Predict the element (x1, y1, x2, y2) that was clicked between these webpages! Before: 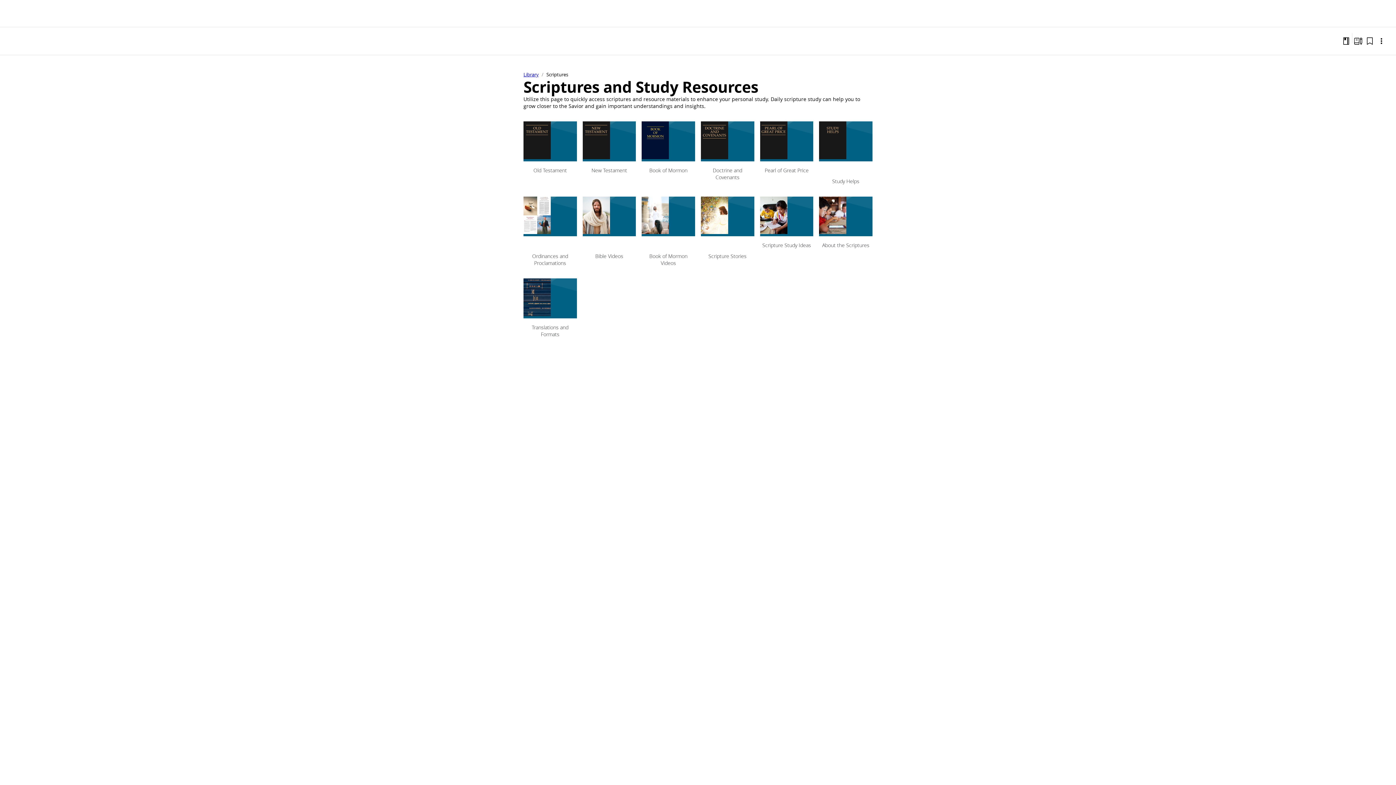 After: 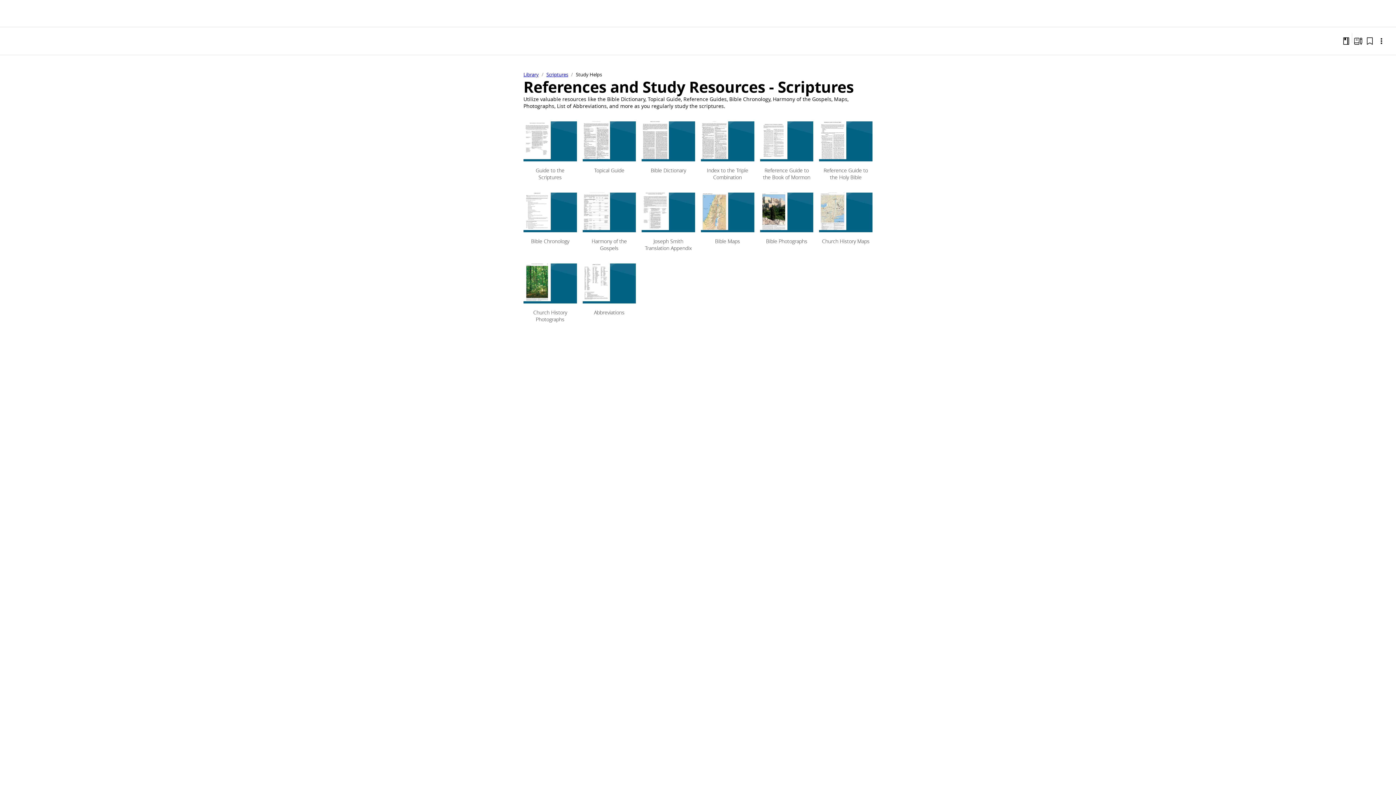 Action: bbox: (819, 121, 872, 184) label: Study Helps